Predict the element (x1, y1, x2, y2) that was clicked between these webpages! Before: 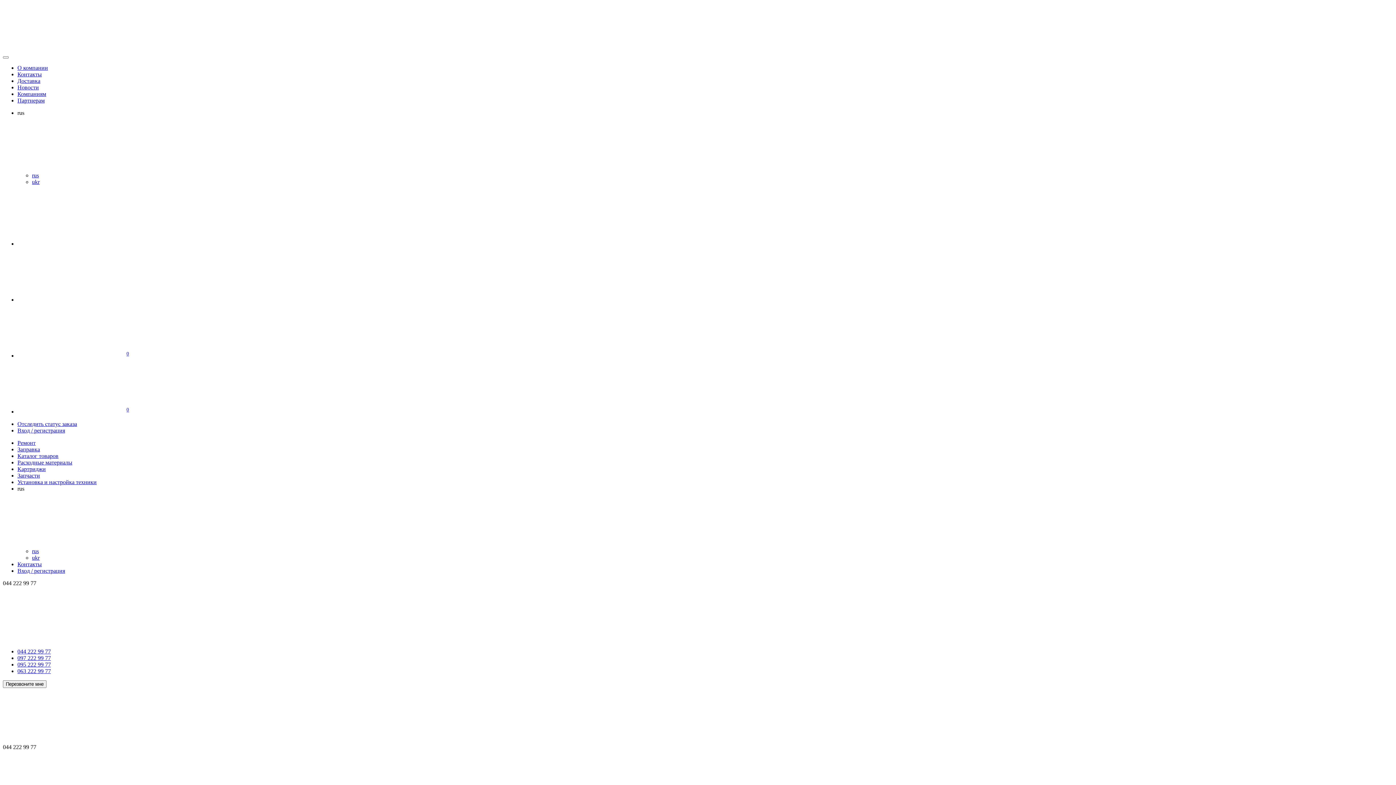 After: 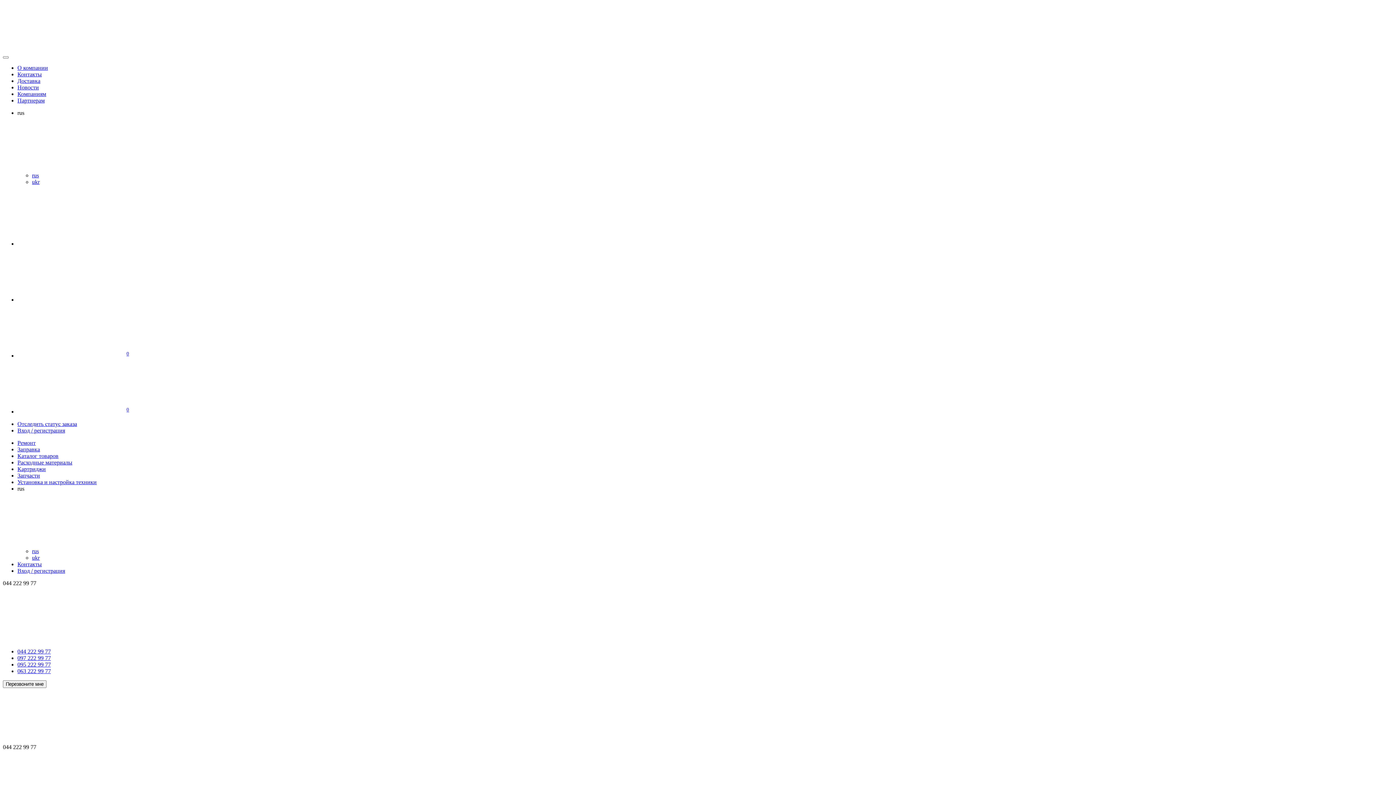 Action: label: rus bbox: (32, 548, 38, 554)